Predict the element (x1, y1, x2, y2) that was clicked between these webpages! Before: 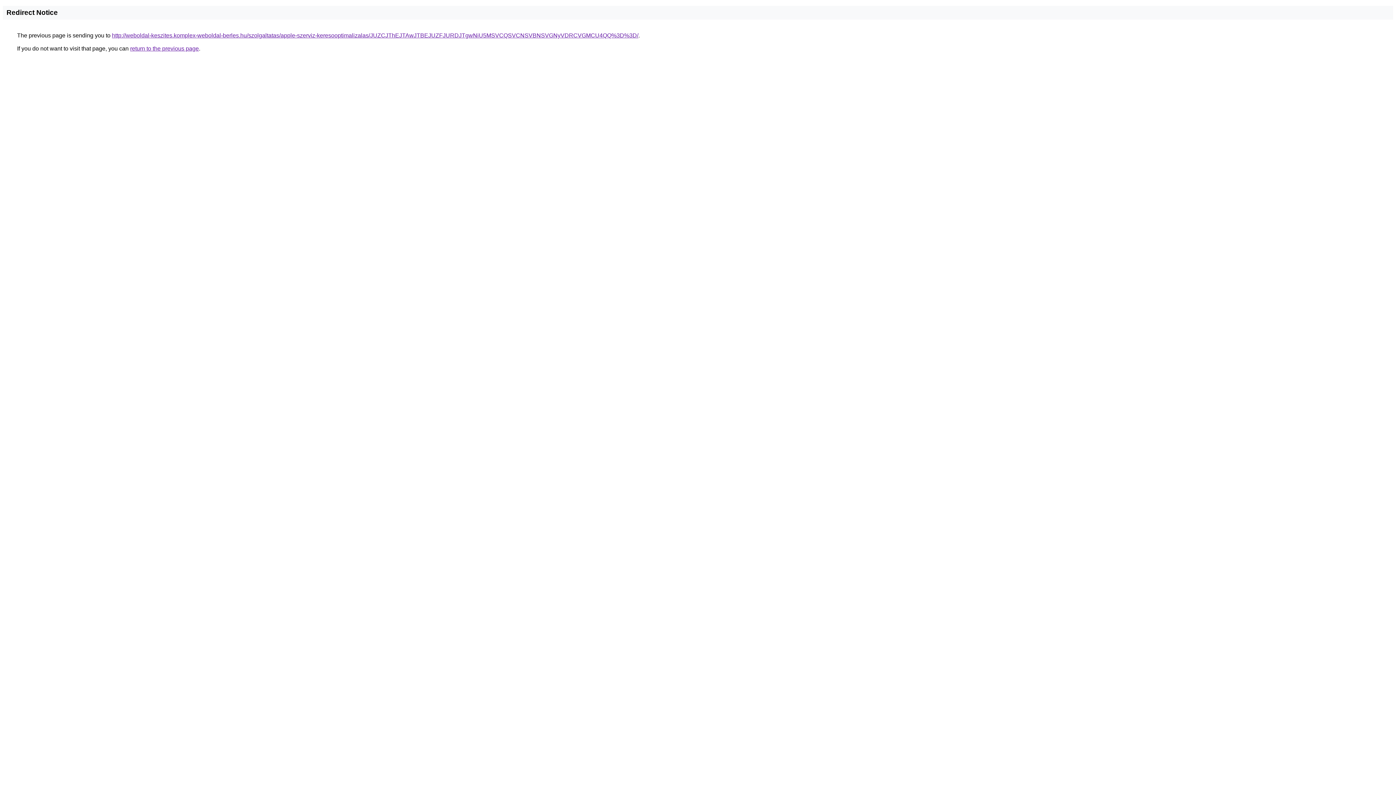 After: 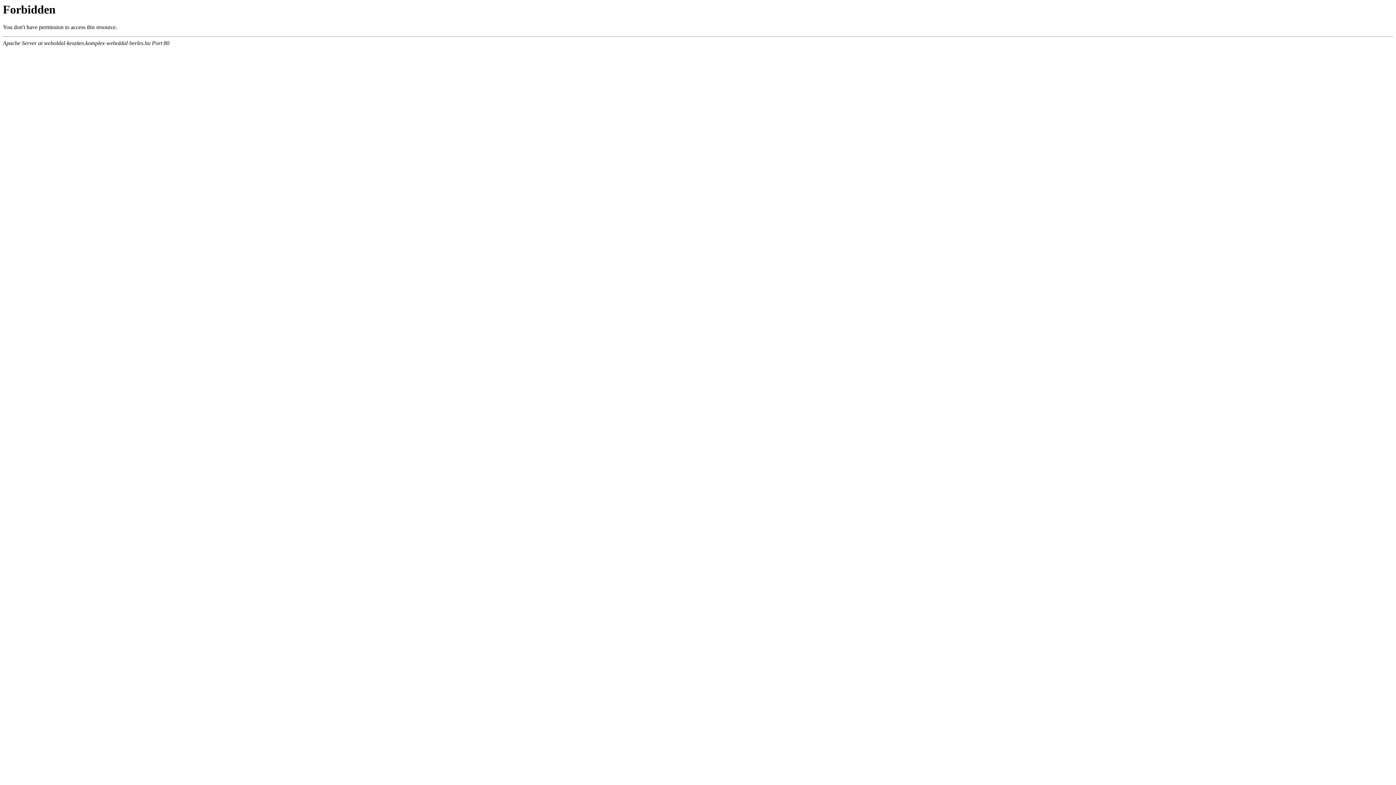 Action: label: http://weboldal-keszites.komplex-weboldal-berles.hu/szolgaltatas/apple-szerviz-keresooptimalizalas/JUZCJThEJTAwJTBEJUZFJURDJTgwNiU5MSVCQSVCNSVBNSVGNyVDRCVGMCU4QQ%3D%3D/ bbox: (112, 32, 638, 38)